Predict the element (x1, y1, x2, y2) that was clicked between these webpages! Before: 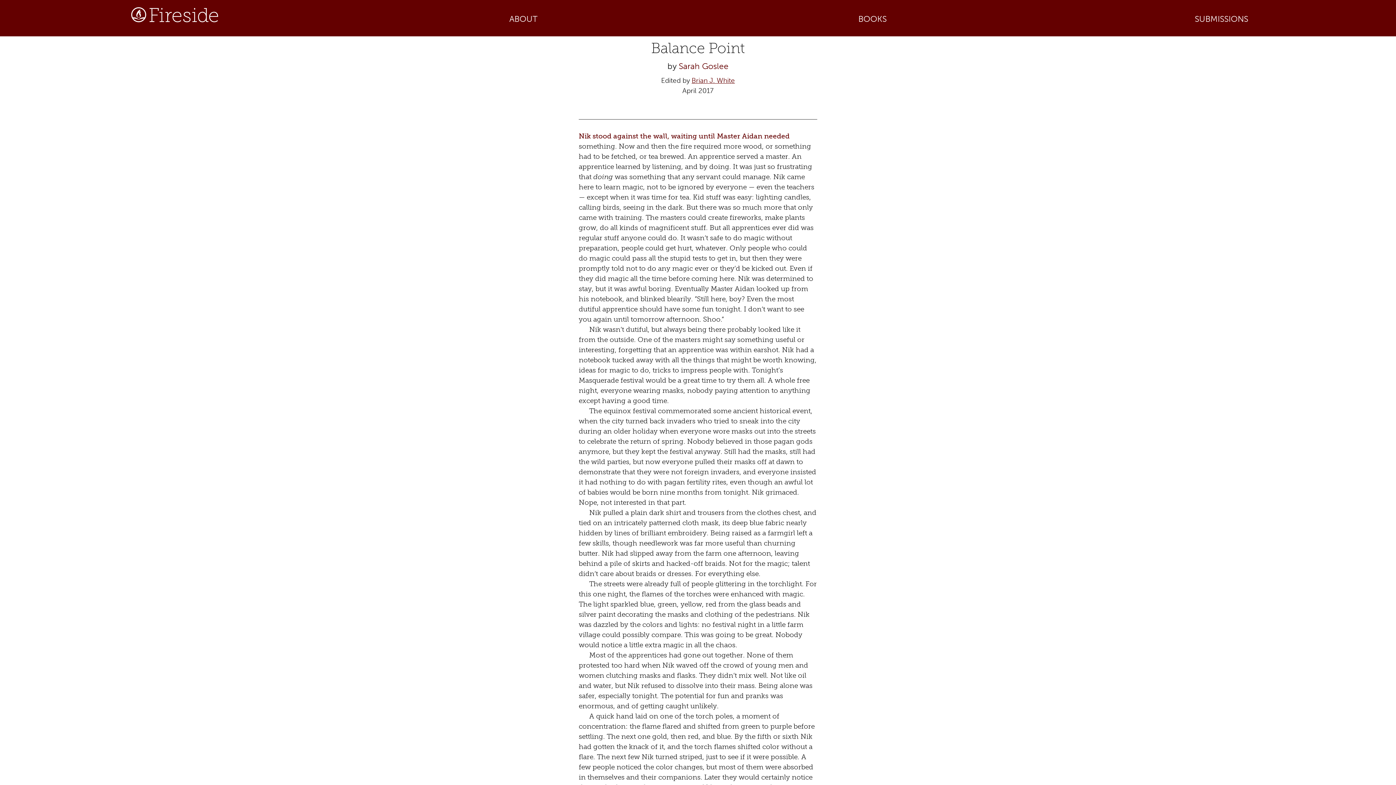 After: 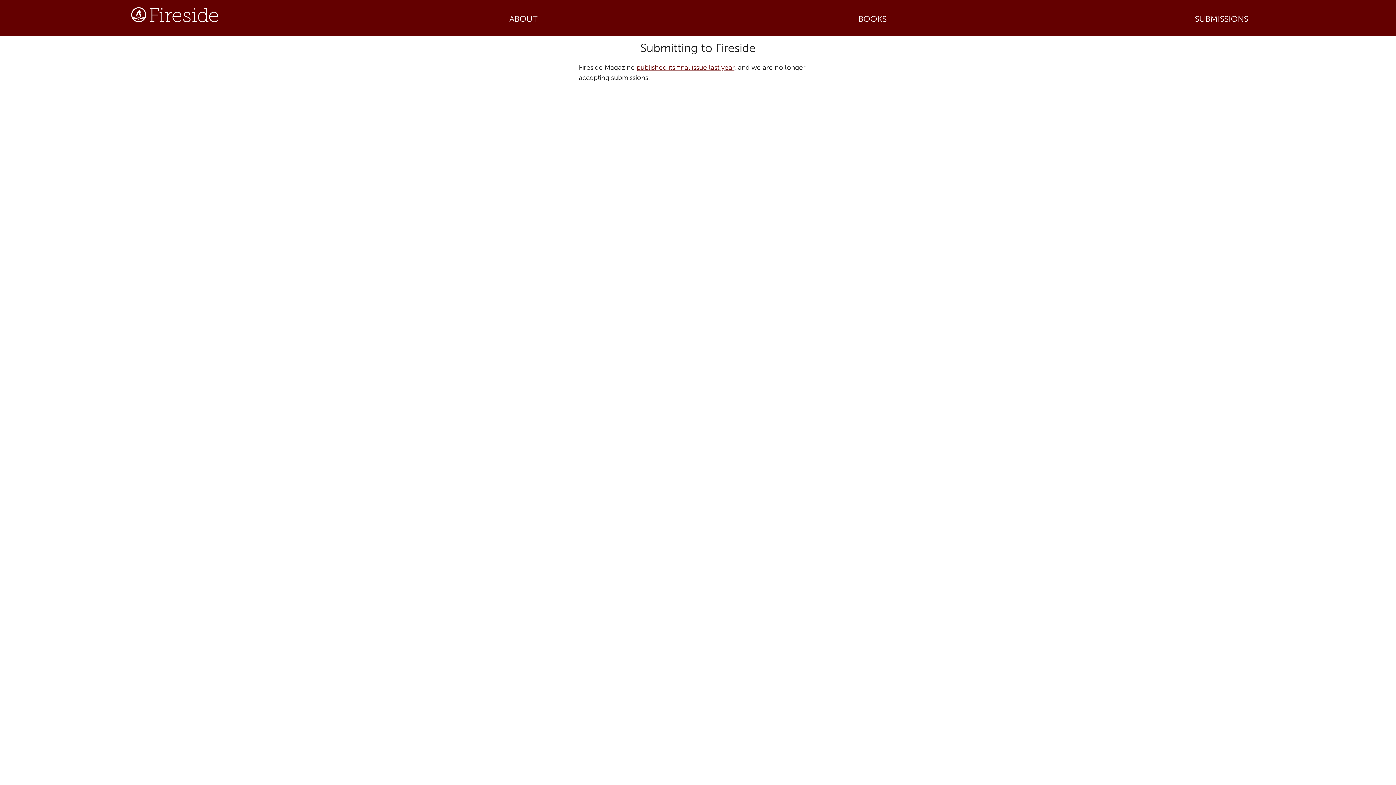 Action: label: SUBMISSIONS bbox: (1195, 13, 1248, 23)